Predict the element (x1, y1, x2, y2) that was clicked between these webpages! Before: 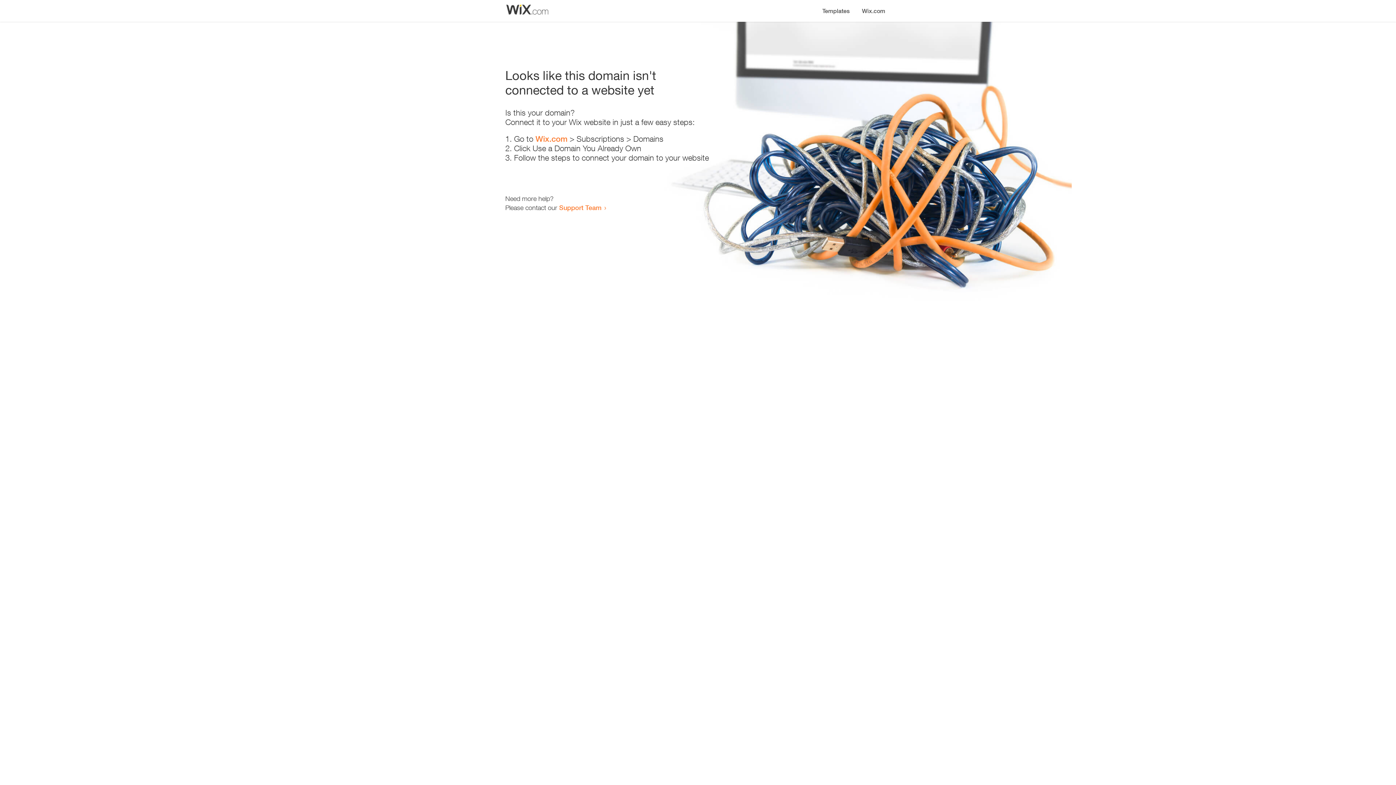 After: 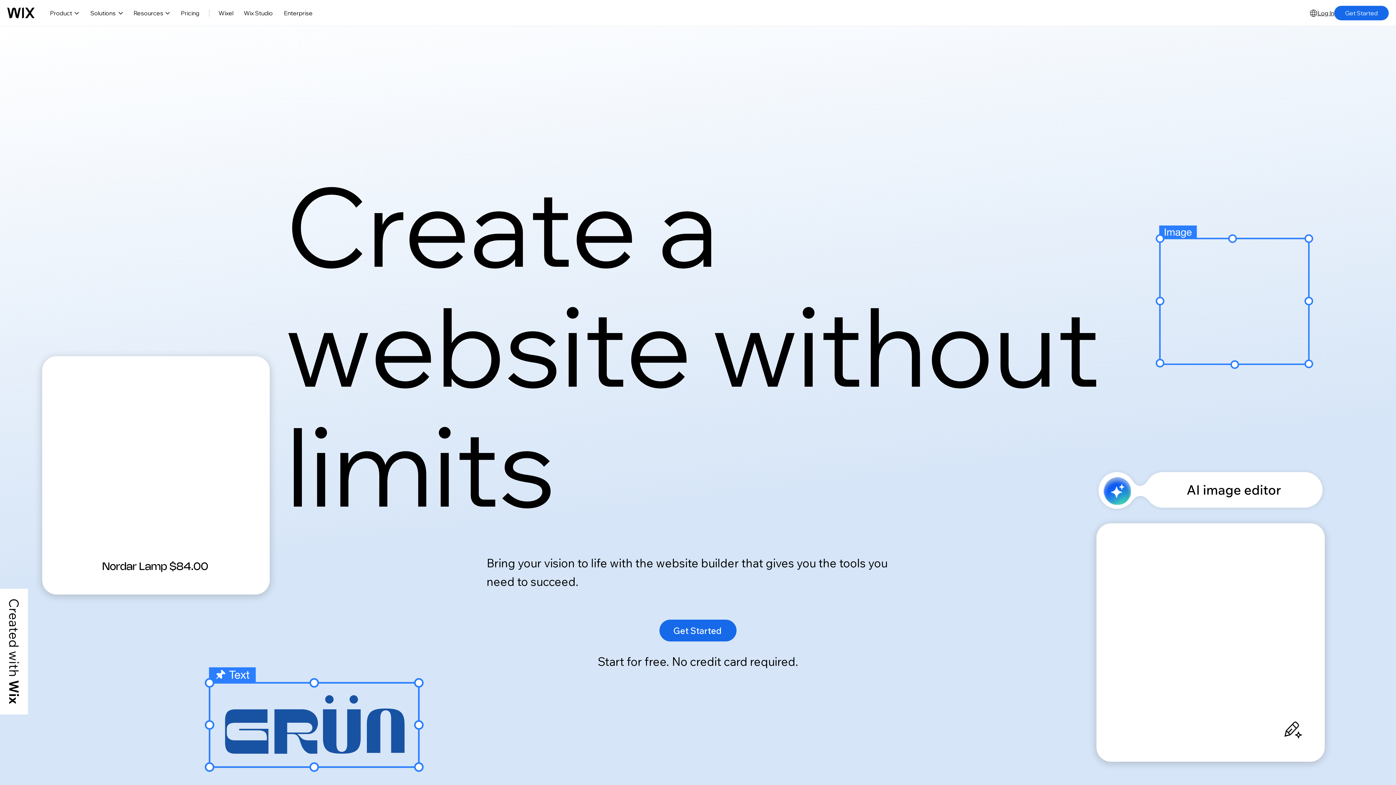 Action: bbox: (856, 0, 890, 14) label: Wix.com